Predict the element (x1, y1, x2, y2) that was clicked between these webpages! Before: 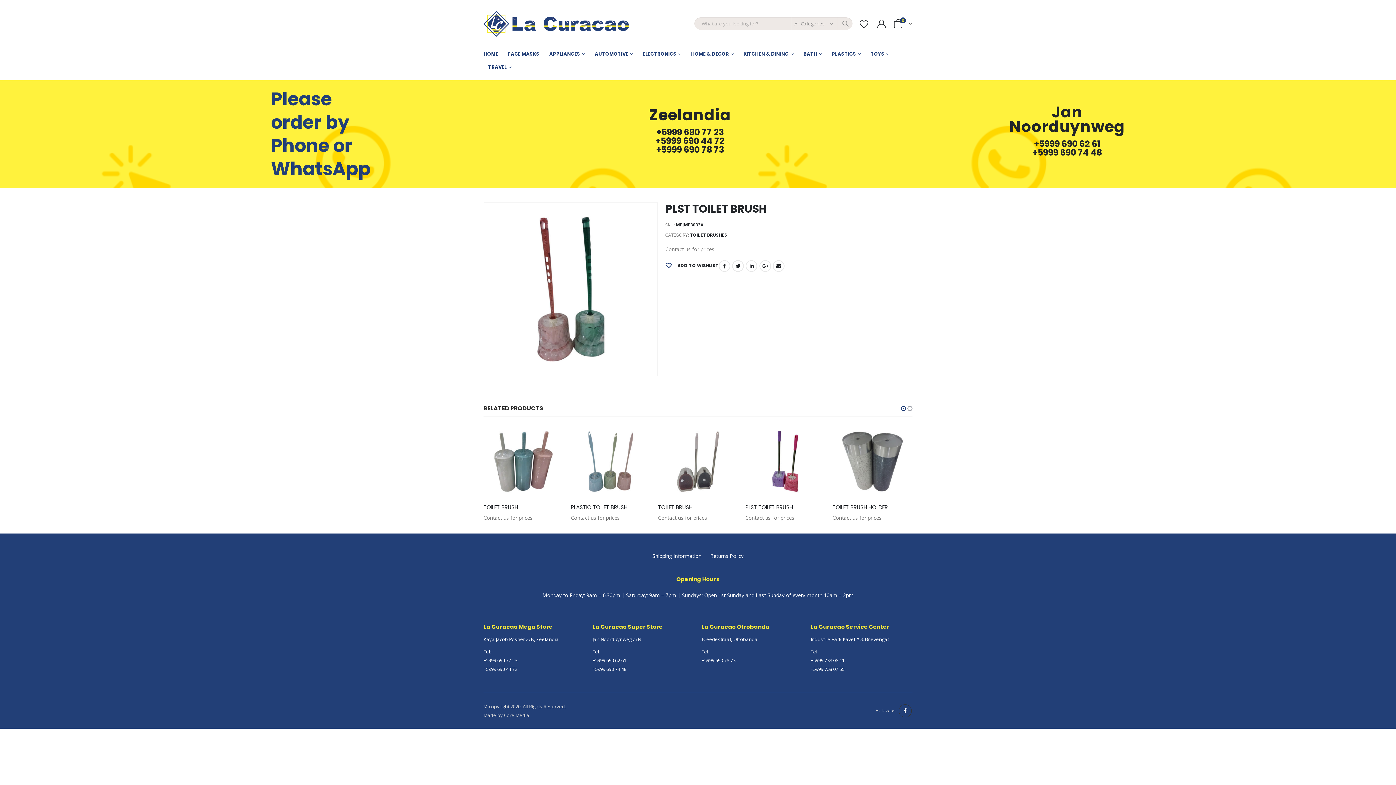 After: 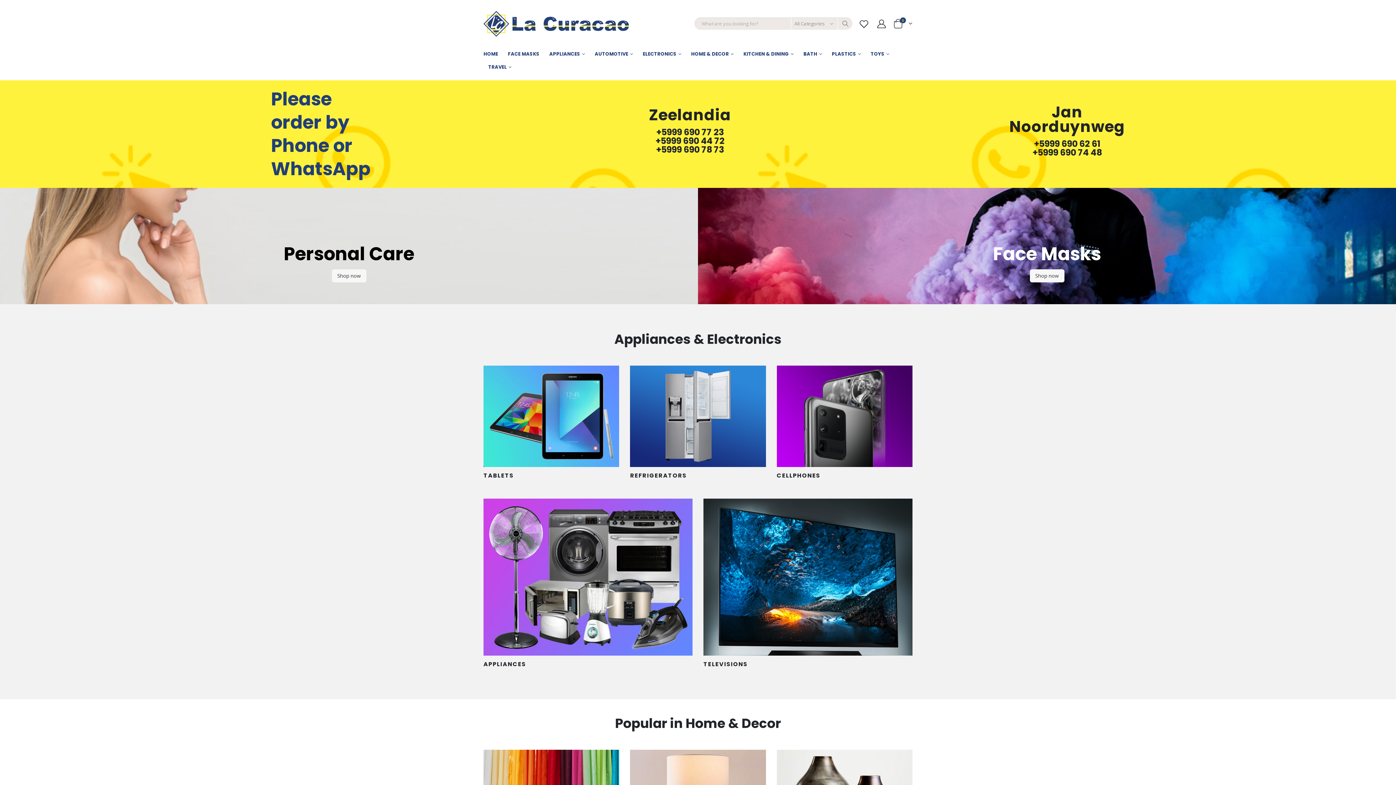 Action: bbox: (483, 10, 629, 36)